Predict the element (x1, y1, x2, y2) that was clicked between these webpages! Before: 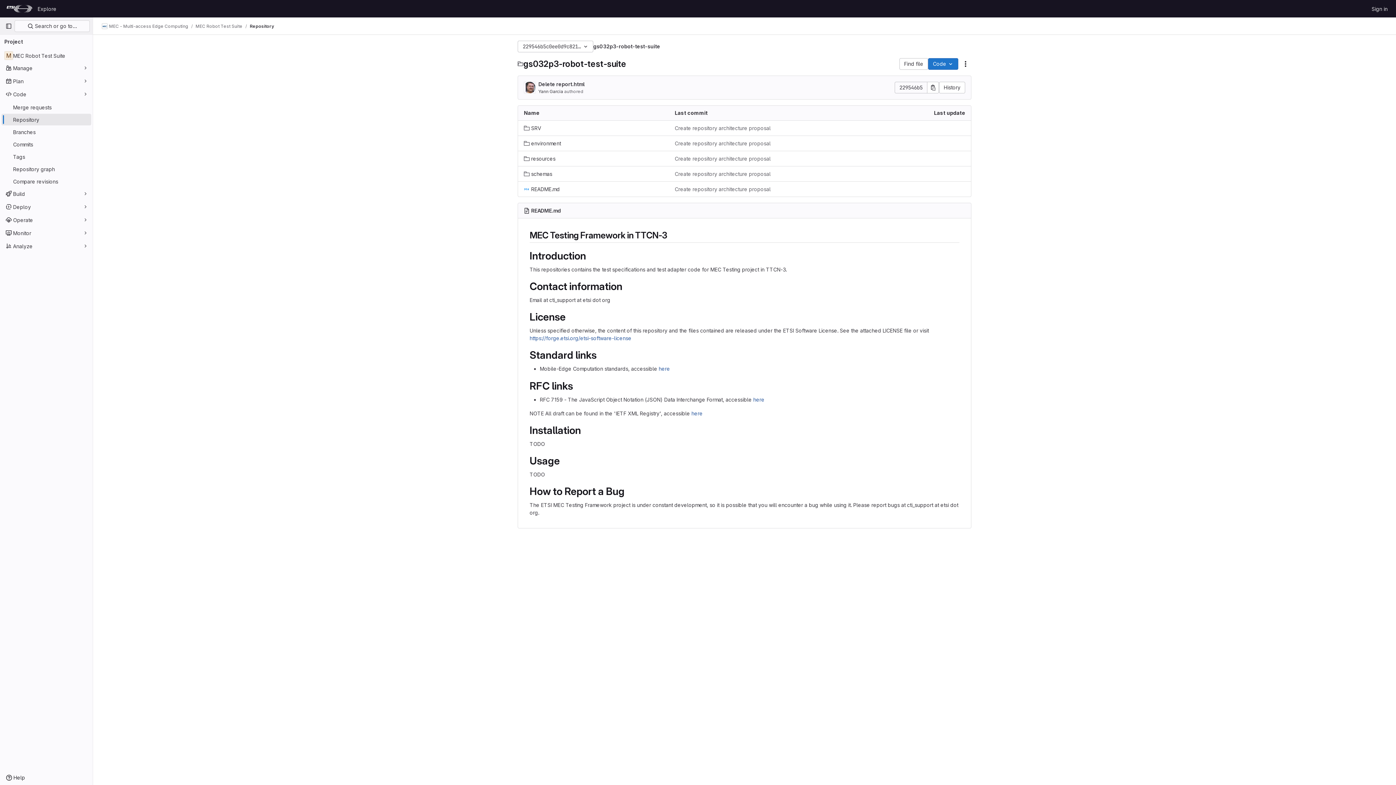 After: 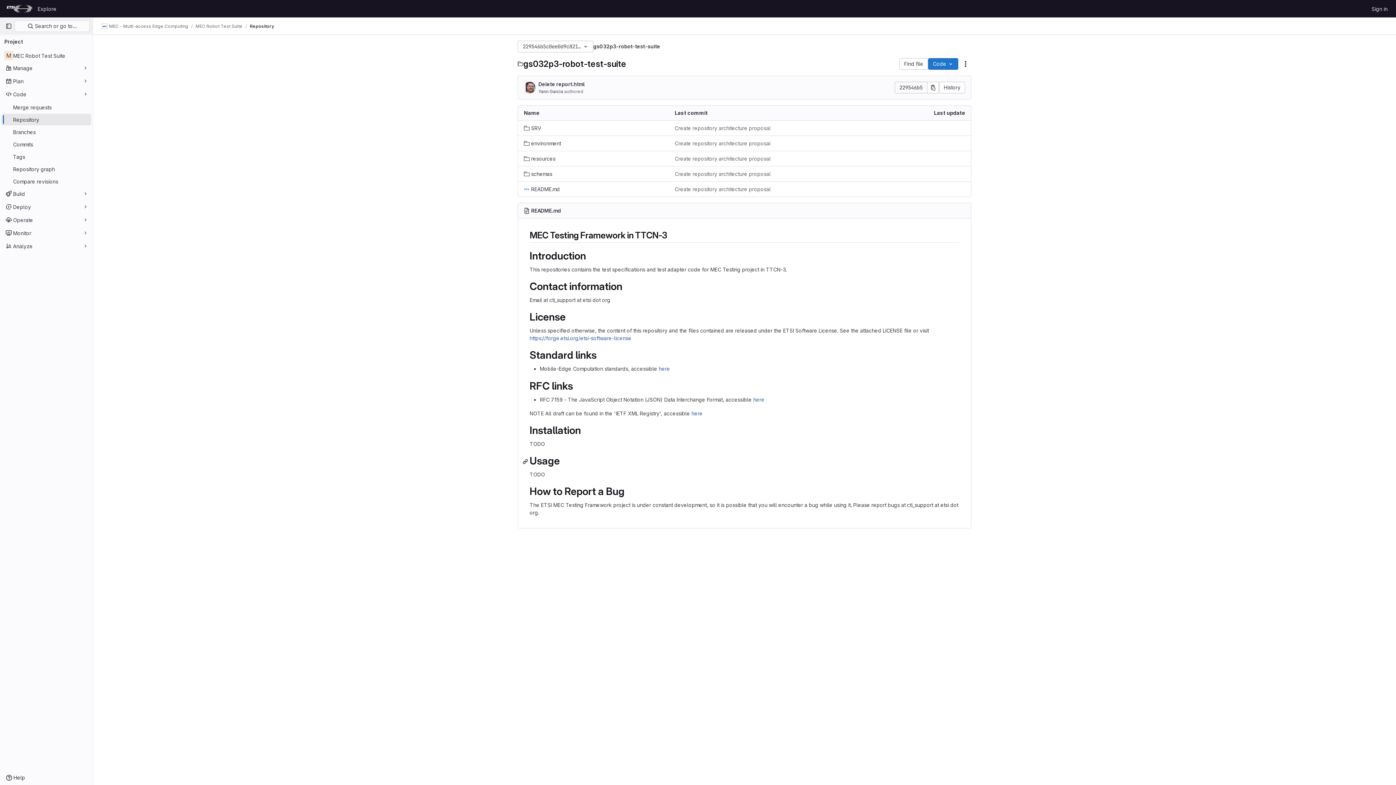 Action: bbox: (522, 455, 529, 467)